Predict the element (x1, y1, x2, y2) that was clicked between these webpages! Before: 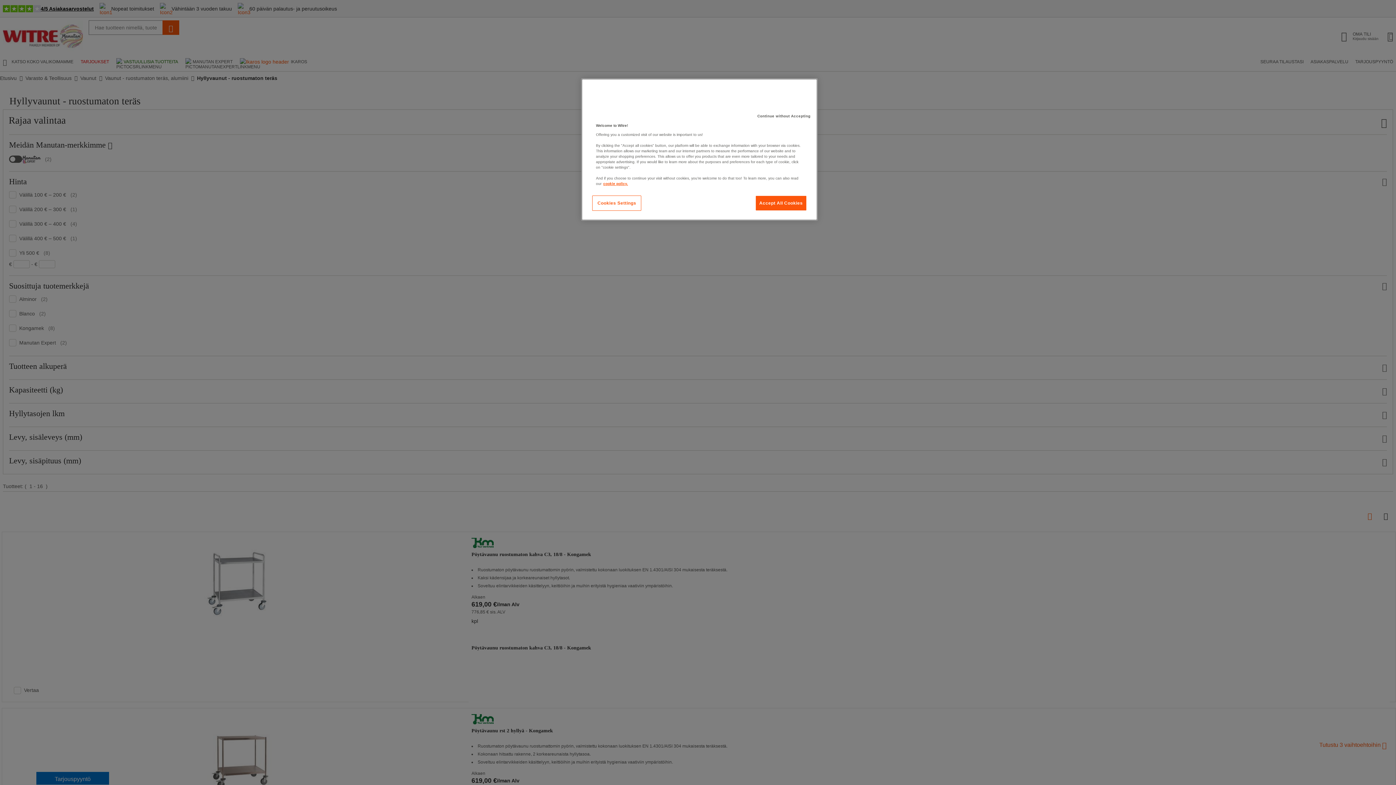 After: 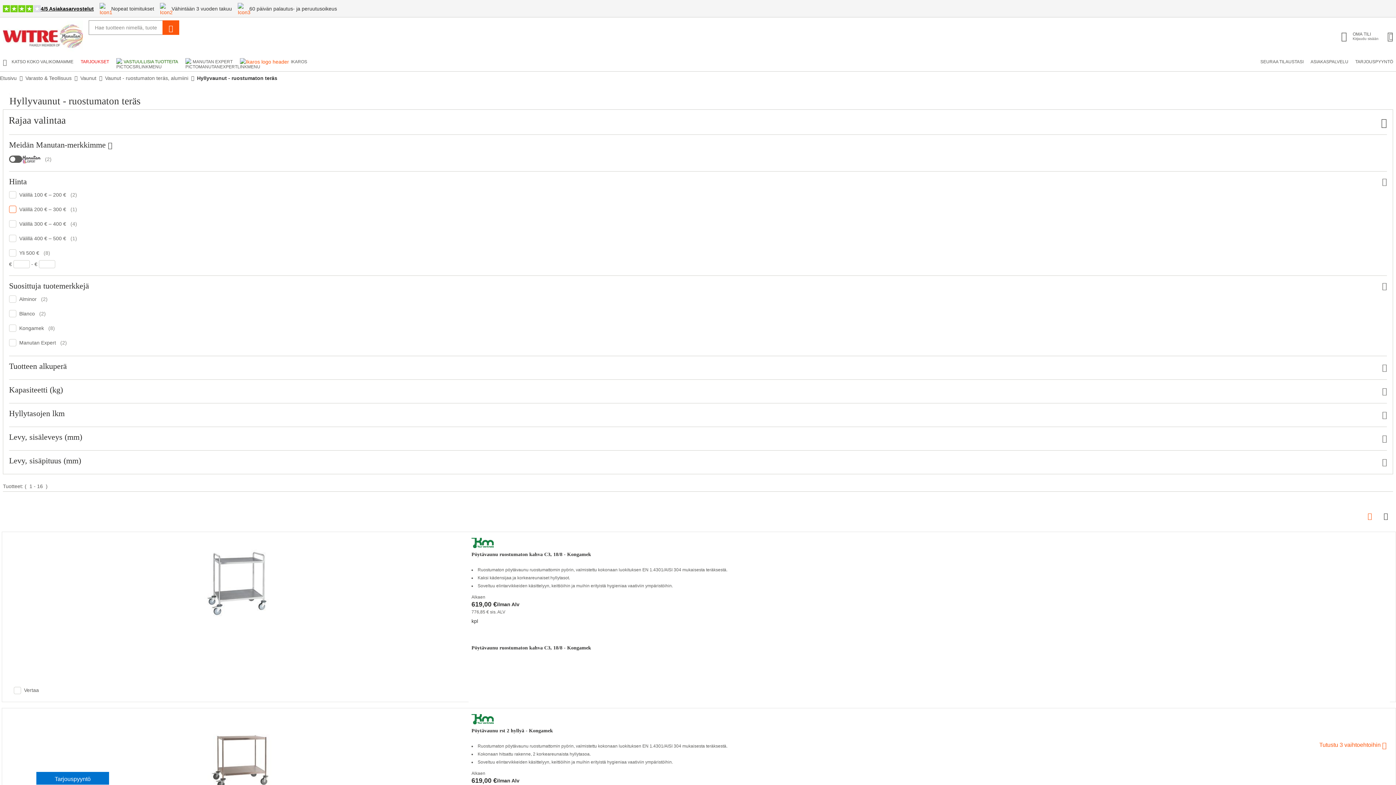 Action: bbox: (755, 195, 807, 210) label: Accept All Cookies